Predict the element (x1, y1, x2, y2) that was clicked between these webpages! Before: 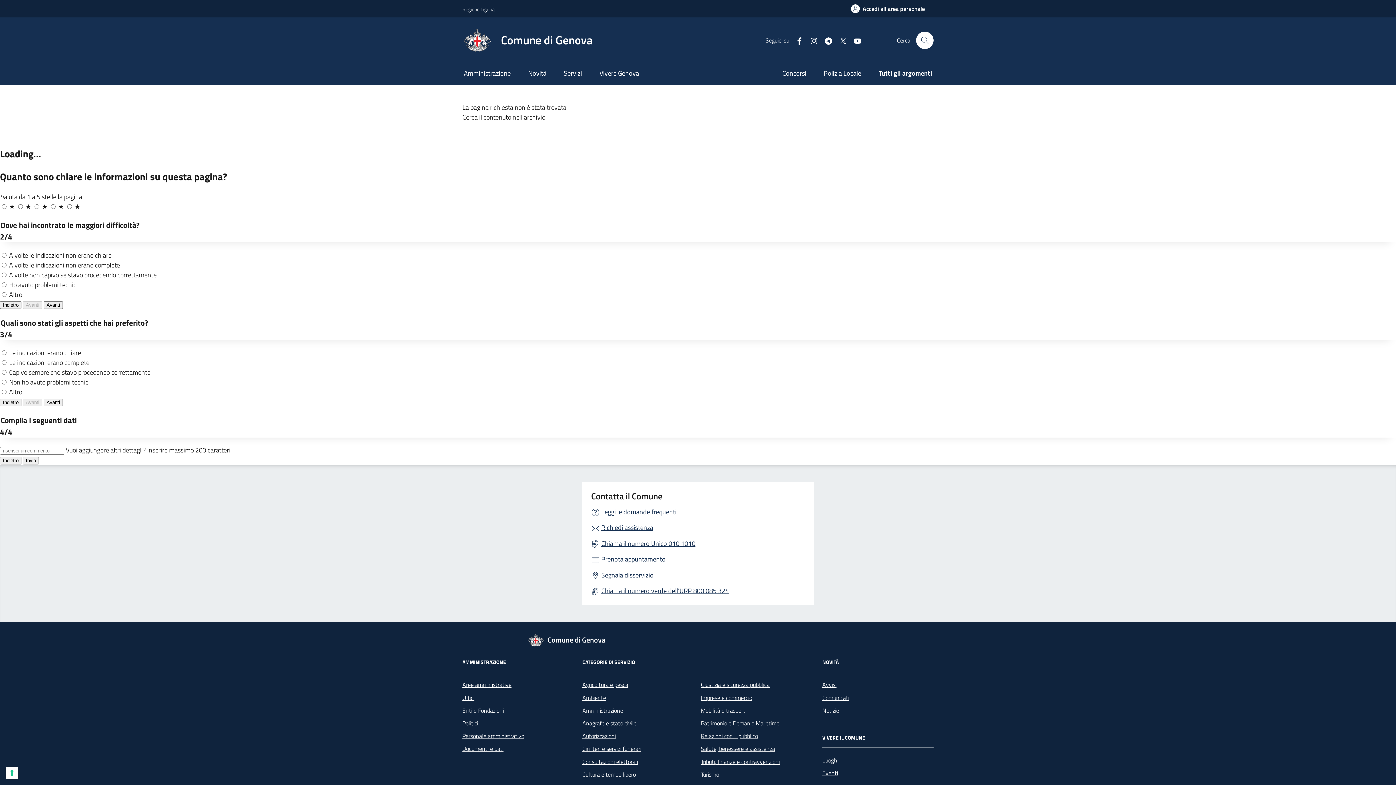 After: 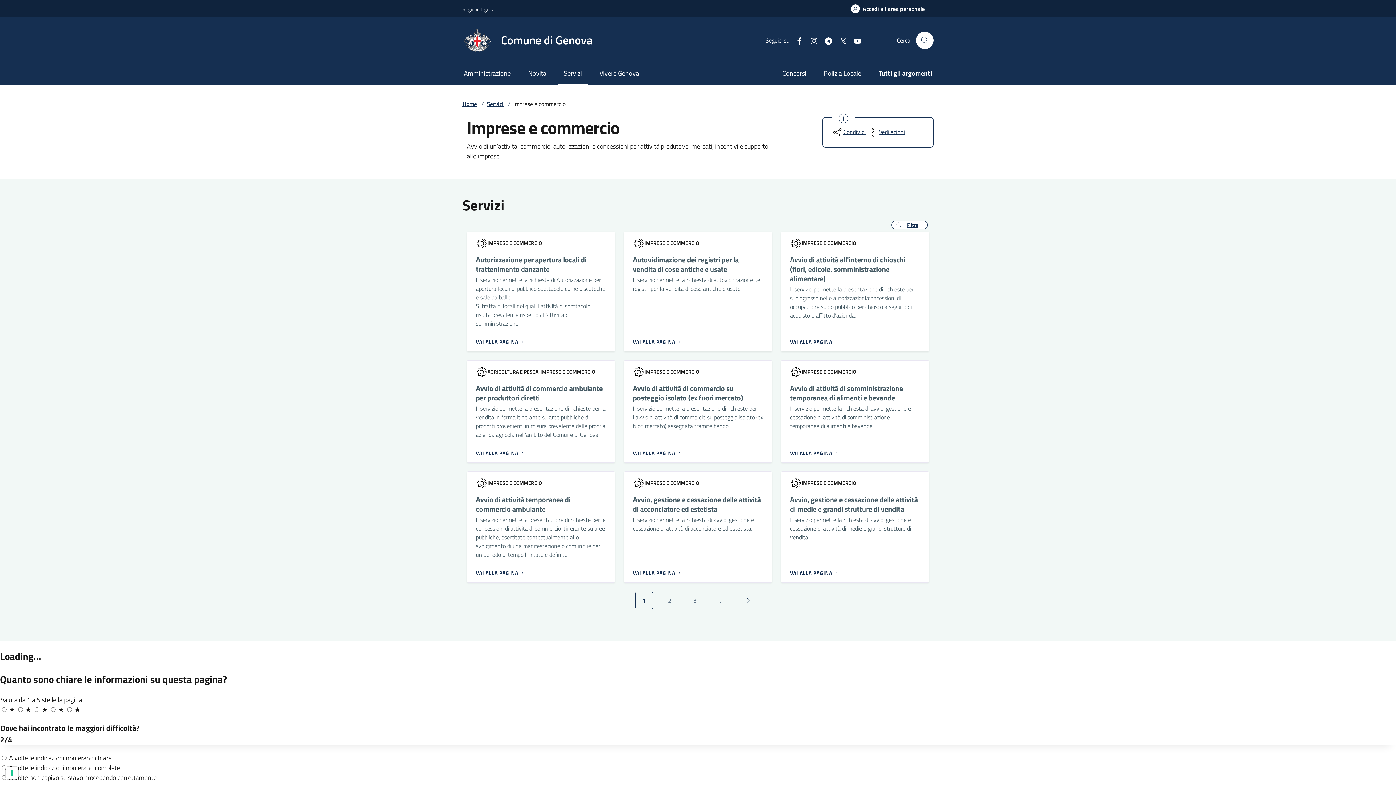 Action: bbox: (701, 693, 752, 702) label: Imprese e commercio